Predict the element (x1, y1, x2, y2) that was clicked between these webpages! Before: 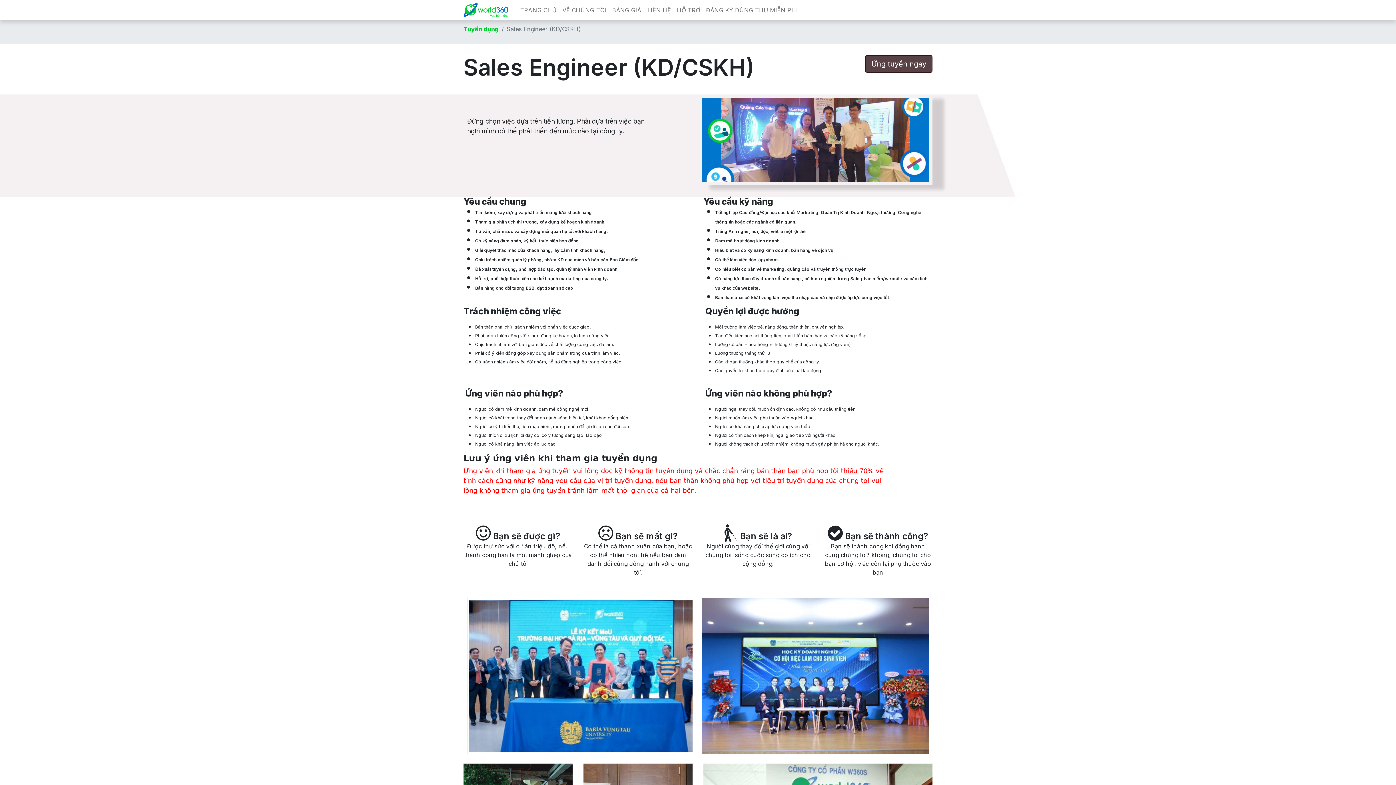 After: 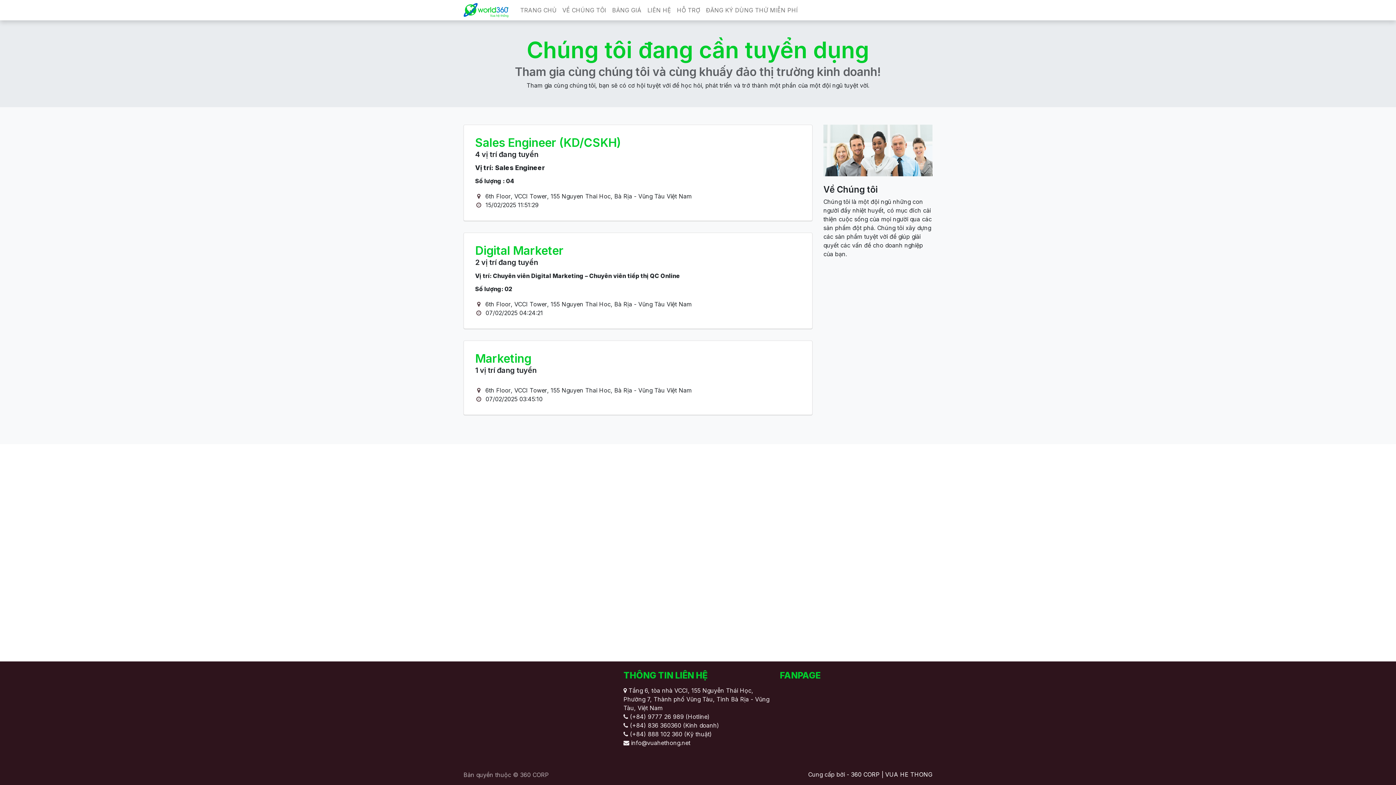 Action: label: Tuyển dụng bbox: (463, 25, 498, 32)